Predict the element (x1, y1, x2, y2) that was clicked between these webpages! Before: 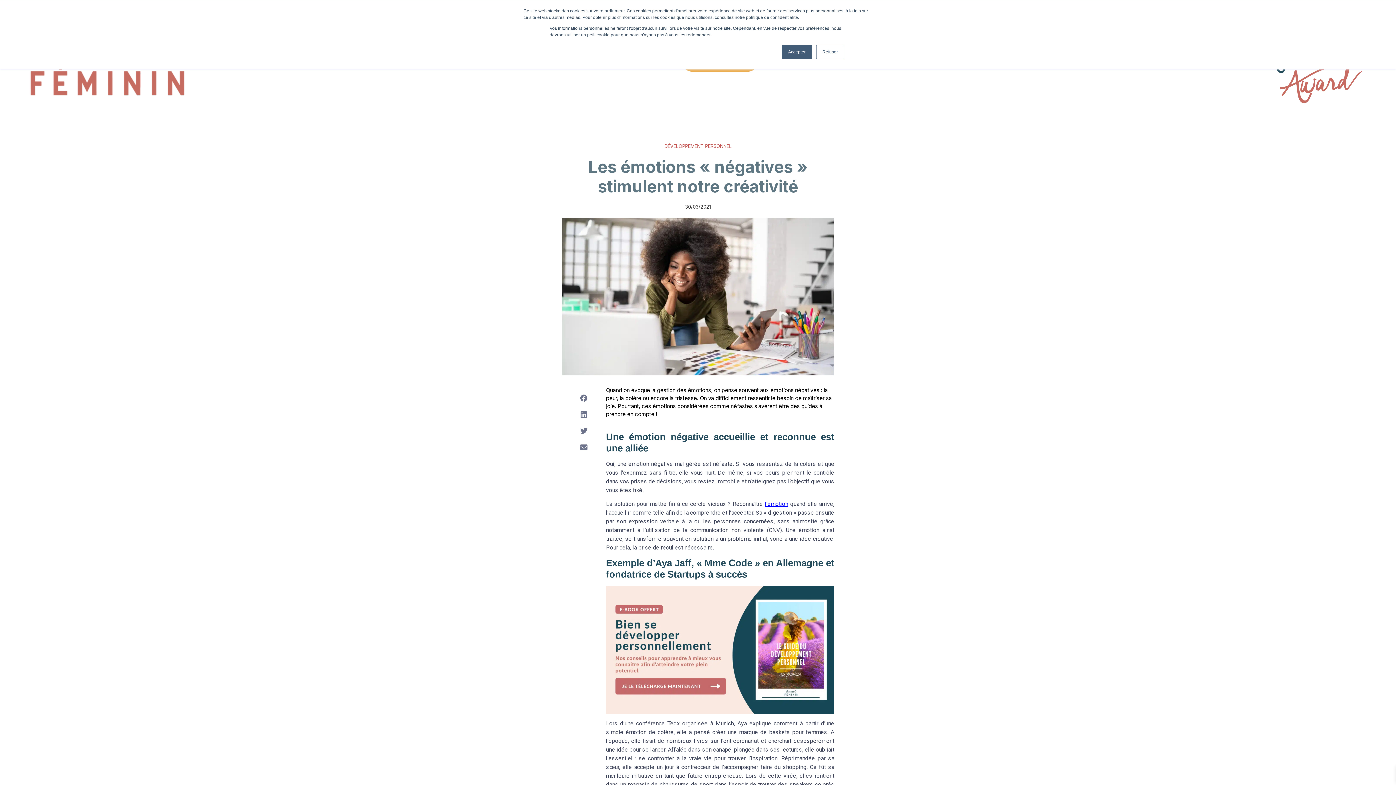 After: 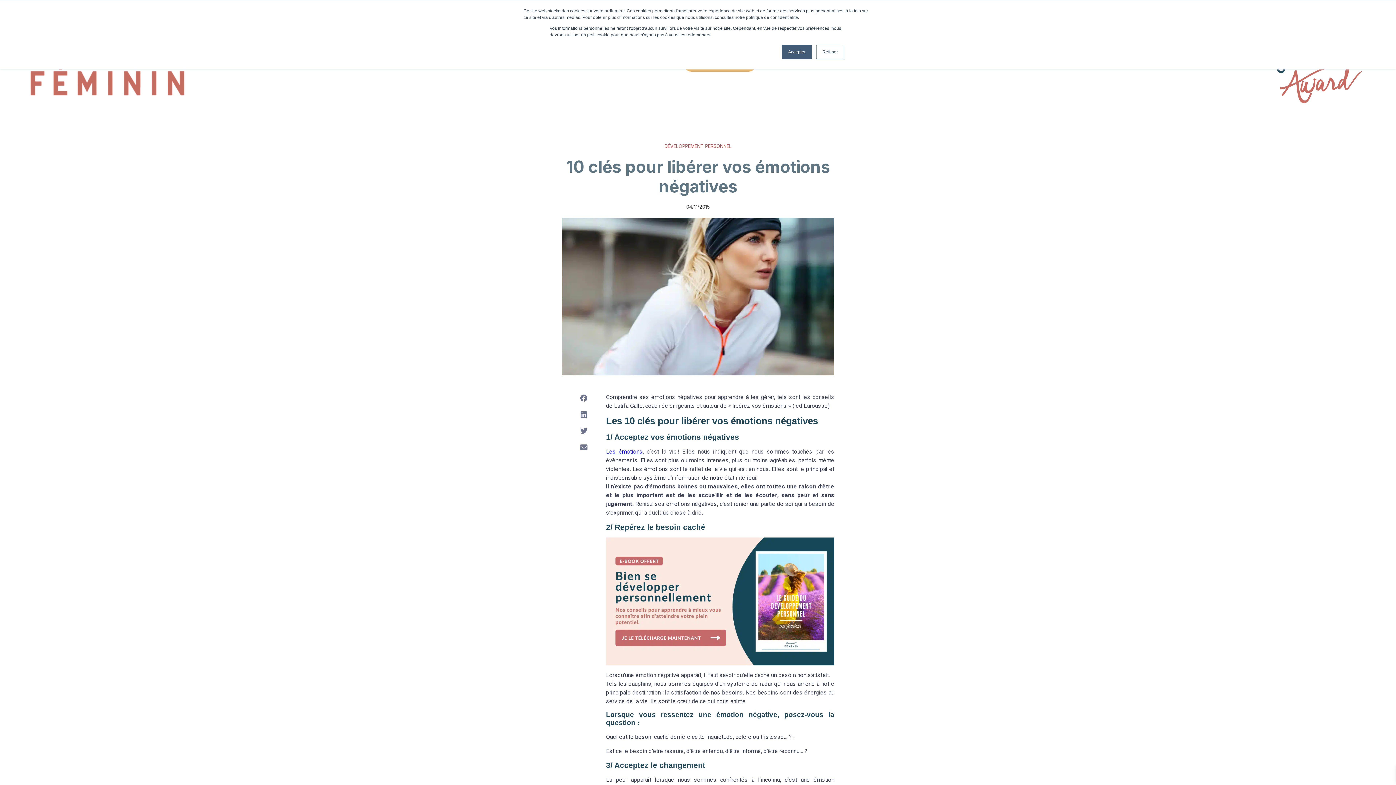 Action: label: l’émotion bbox: (765, 500, 788, 507)